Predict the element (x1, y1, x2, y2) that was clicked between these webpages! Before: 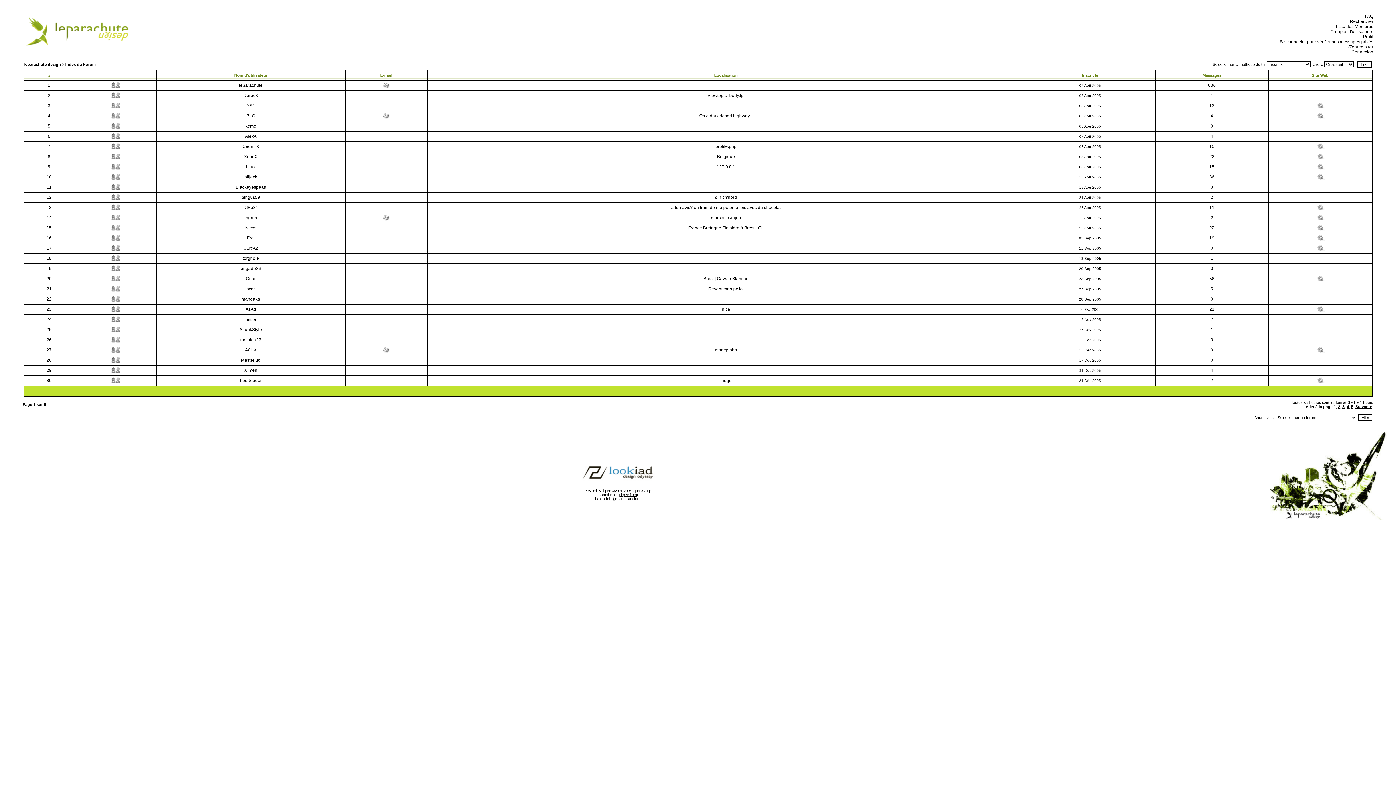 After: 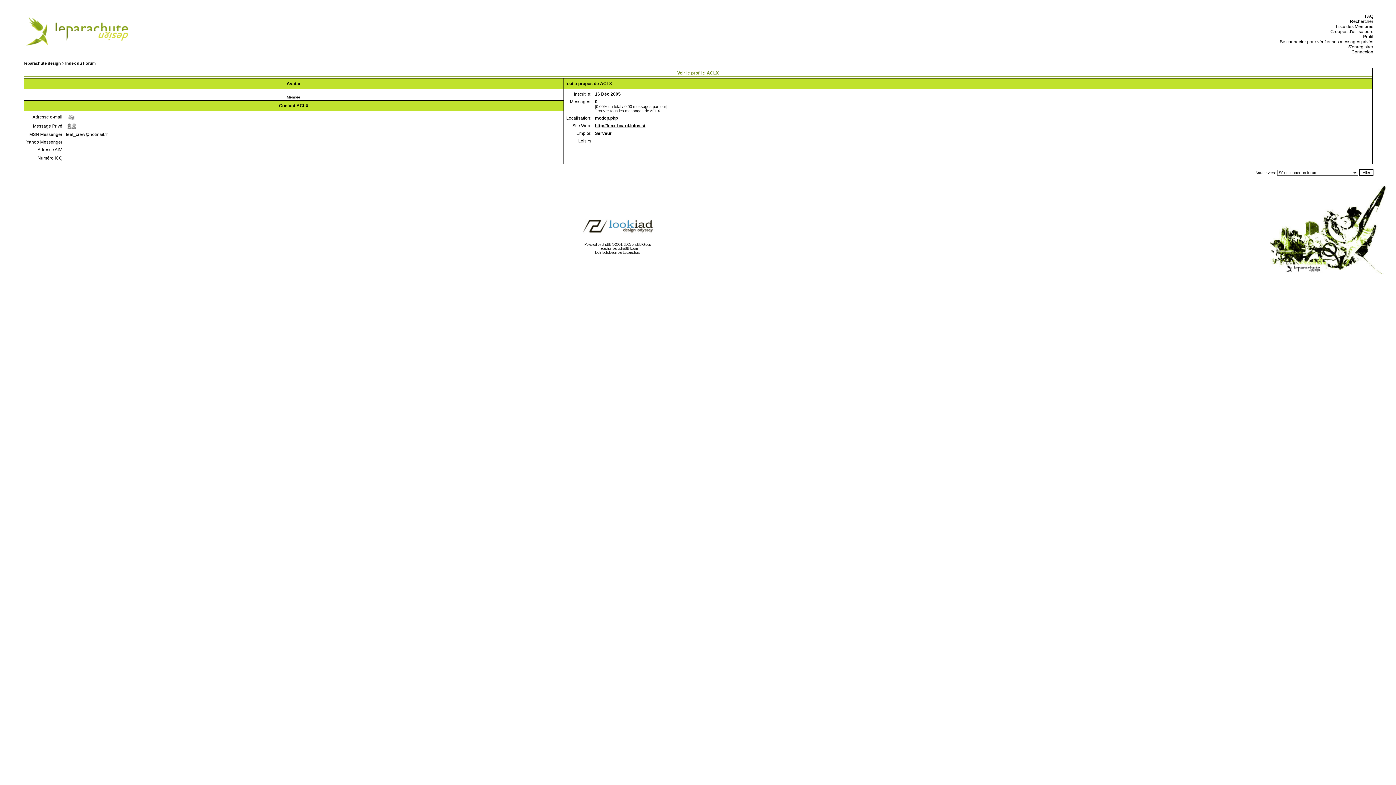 Action: label: ACLX bbox: (245, 347, 256, 352)